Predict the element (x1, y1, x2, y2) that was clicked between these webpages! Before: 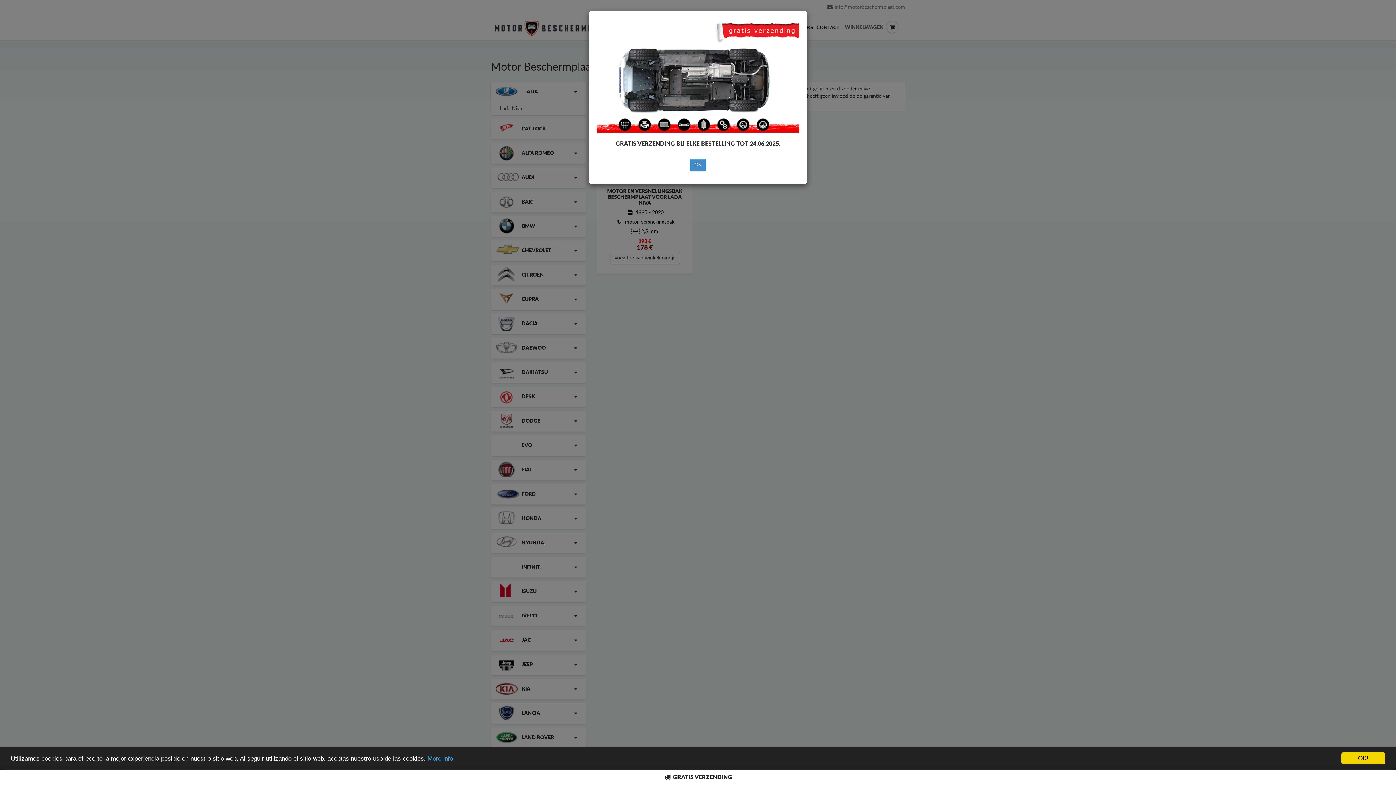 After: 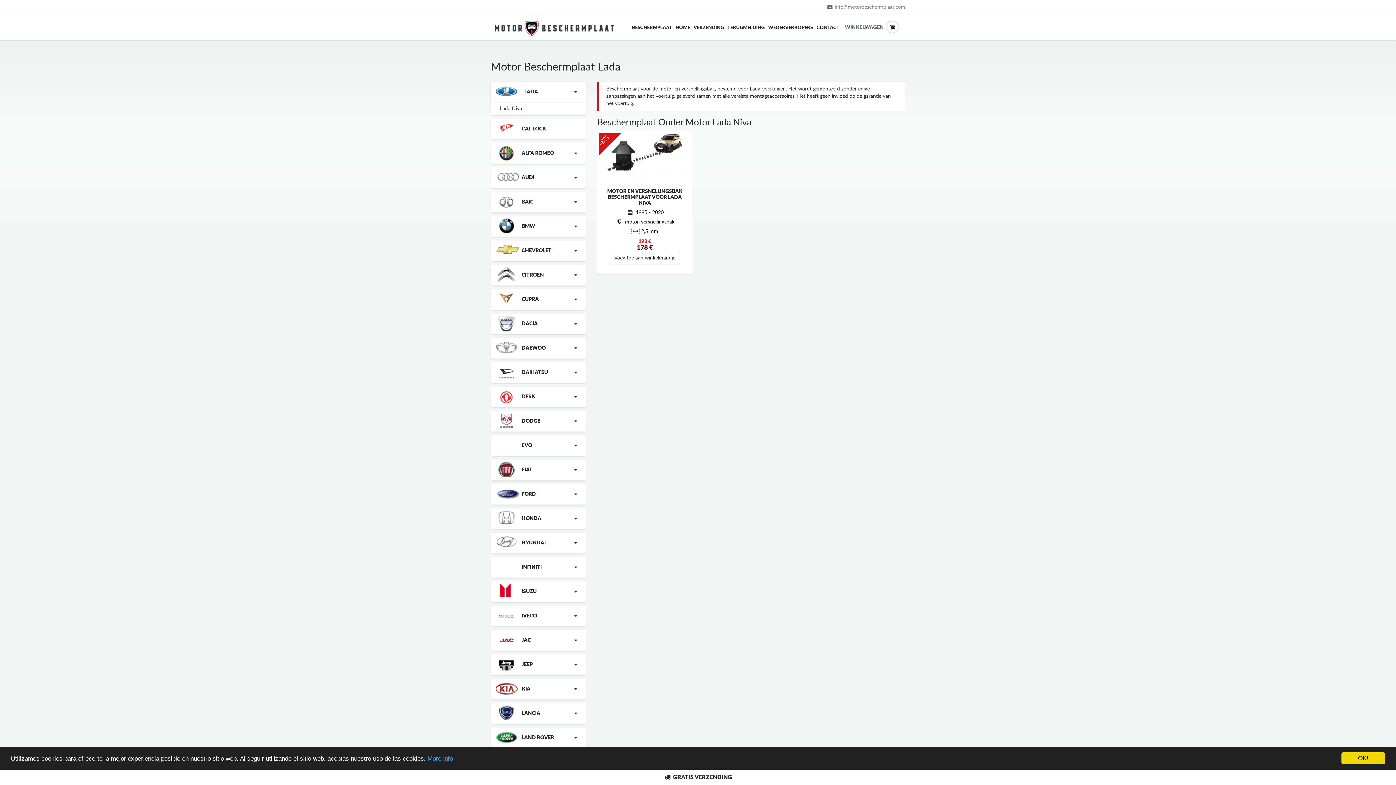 Action: bbox: (689, 159, 706, 171) label: OK